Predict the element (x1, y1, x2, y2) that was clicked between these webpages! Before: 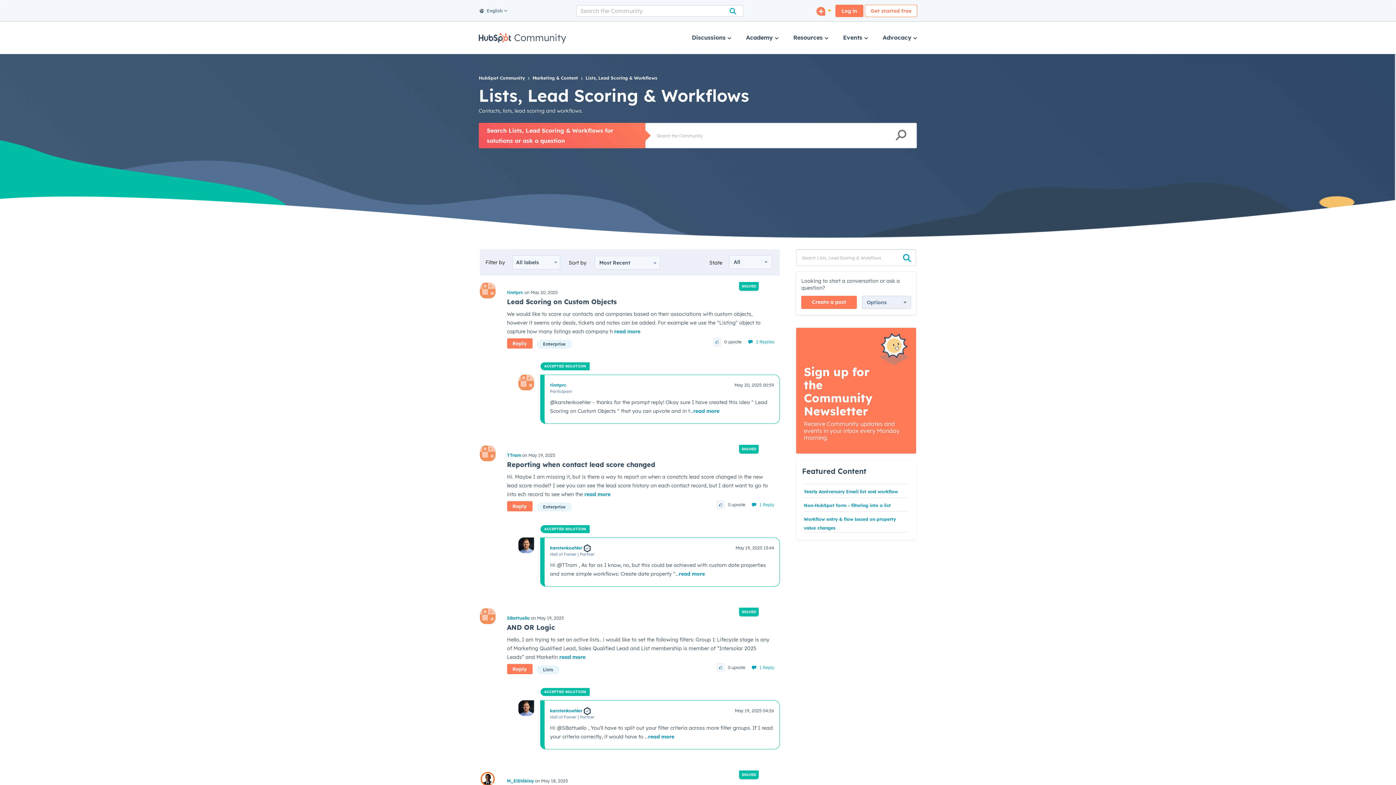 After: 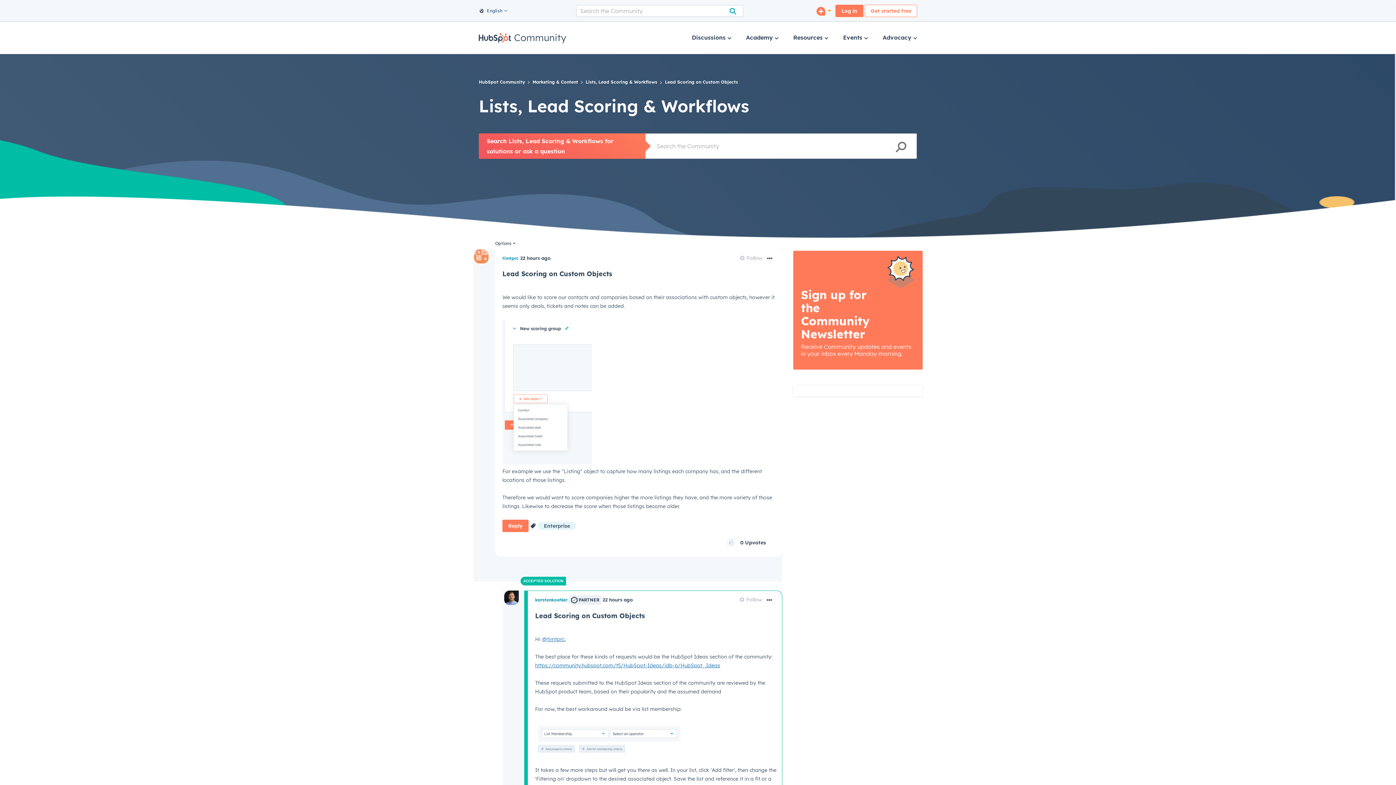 Action: label: read more bbox: (614, 328, 640, 335)